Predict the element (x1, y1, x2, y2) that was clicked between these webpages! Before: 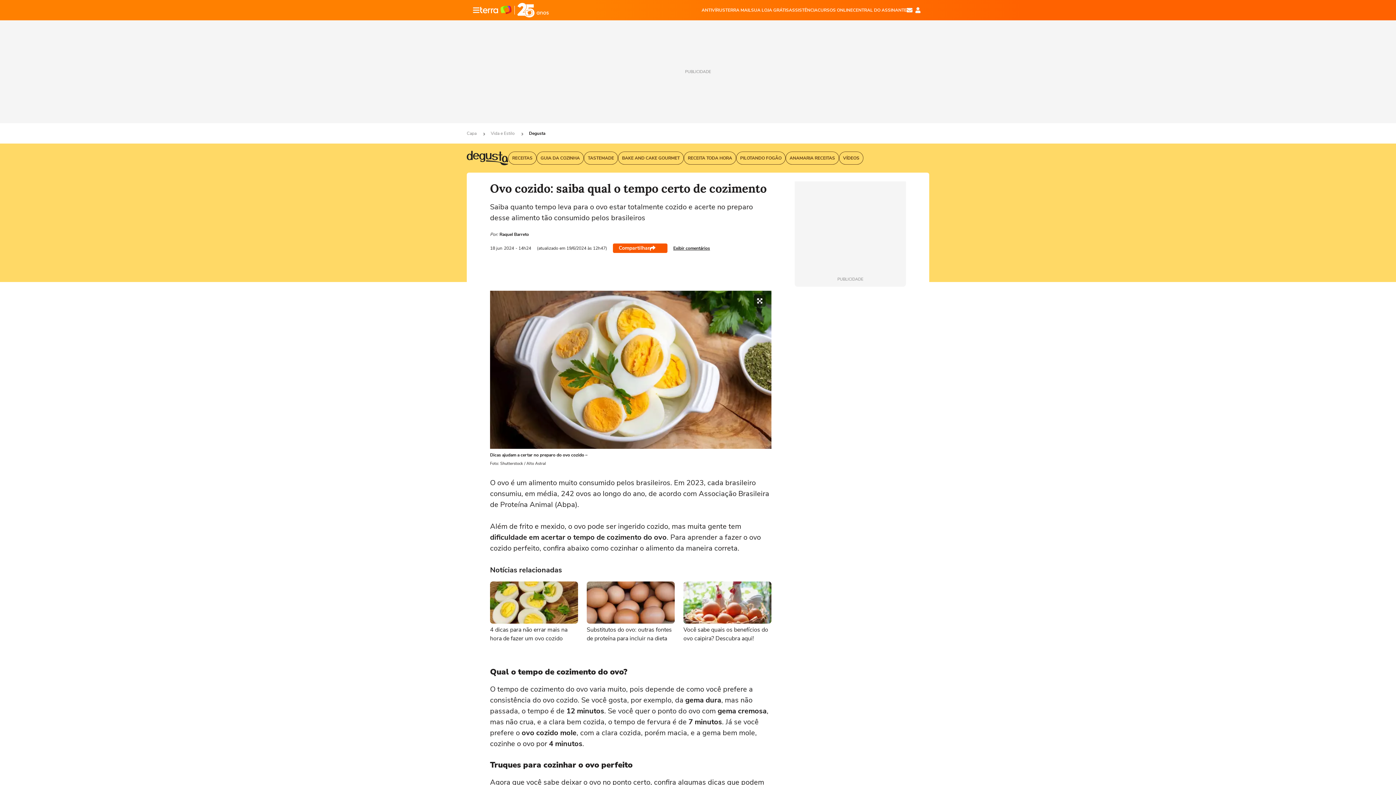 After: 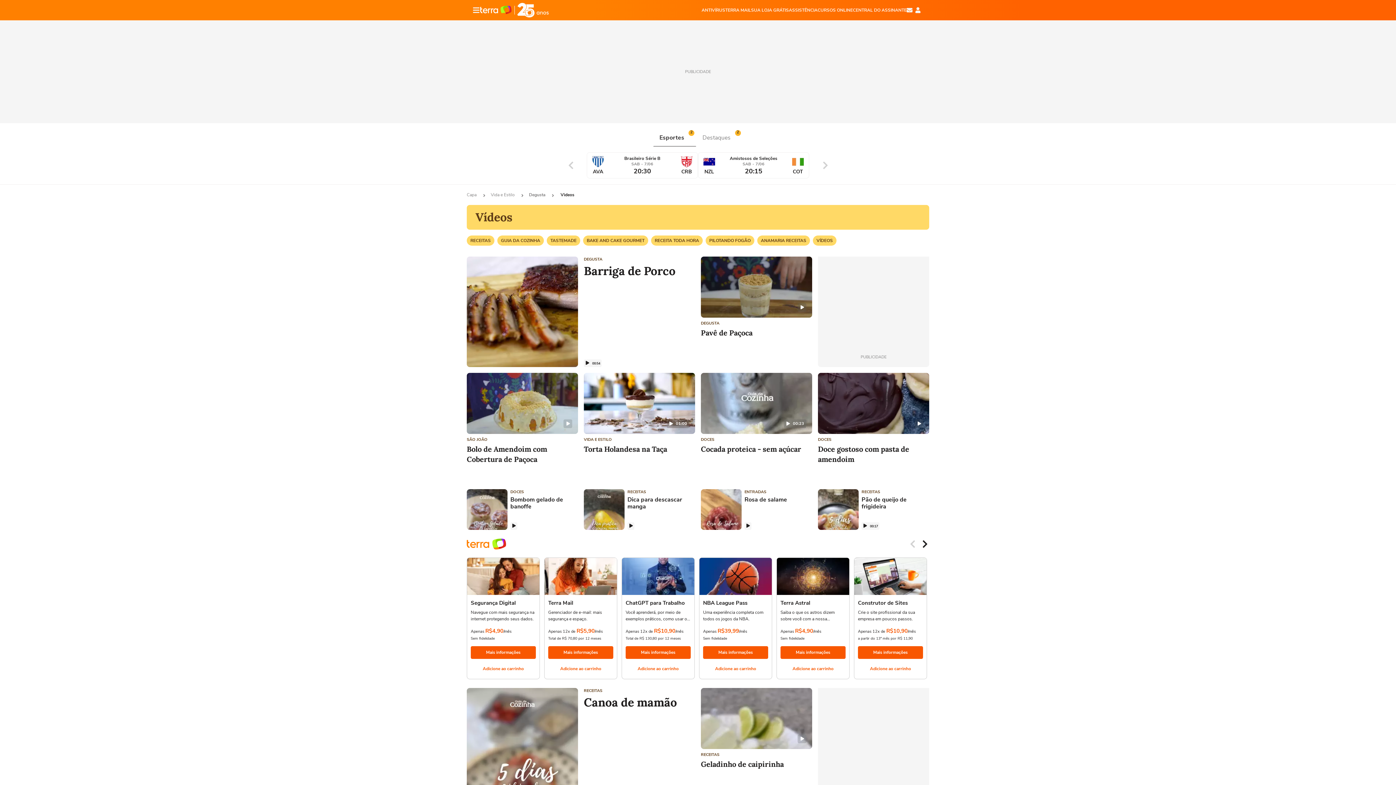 Action: label: VÍDEOS bbox: (839, 151, 863, 164)